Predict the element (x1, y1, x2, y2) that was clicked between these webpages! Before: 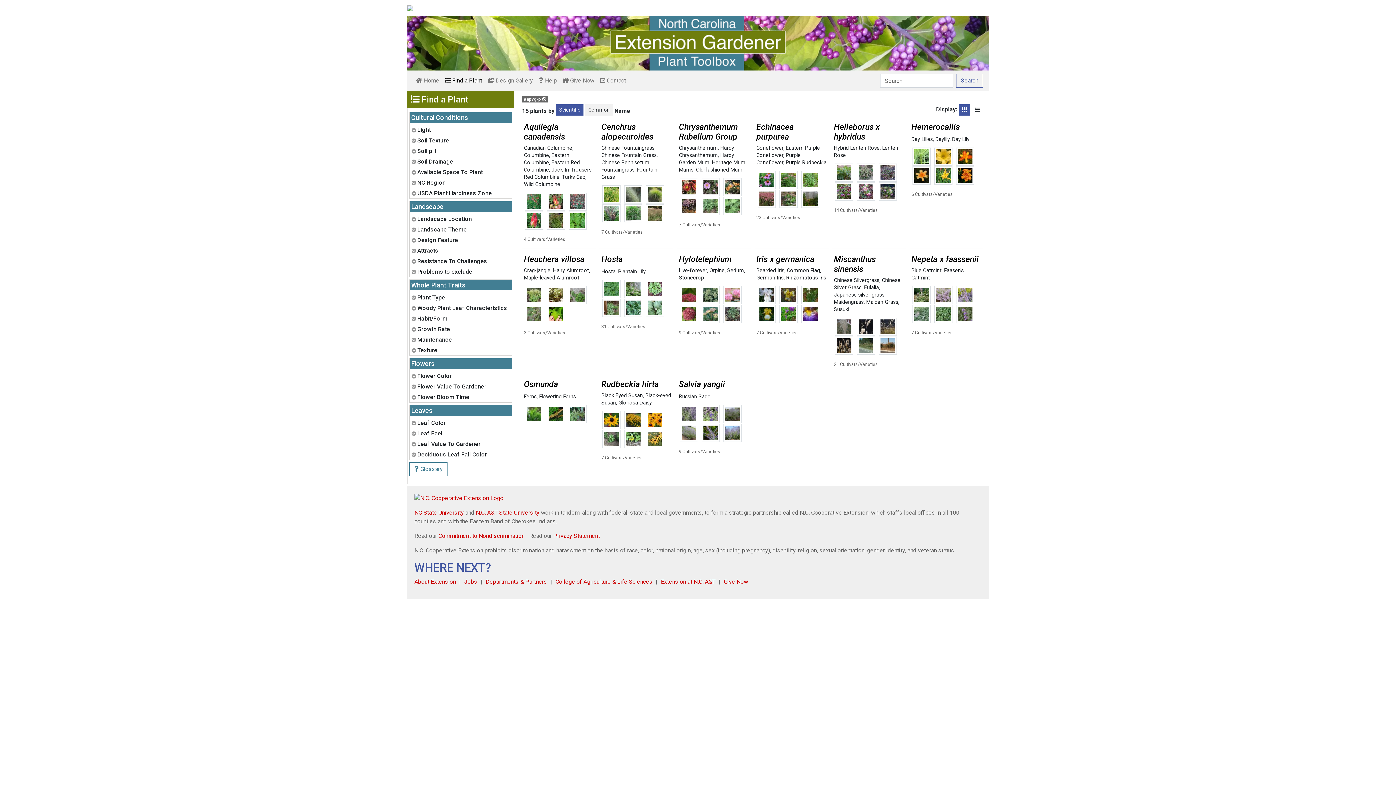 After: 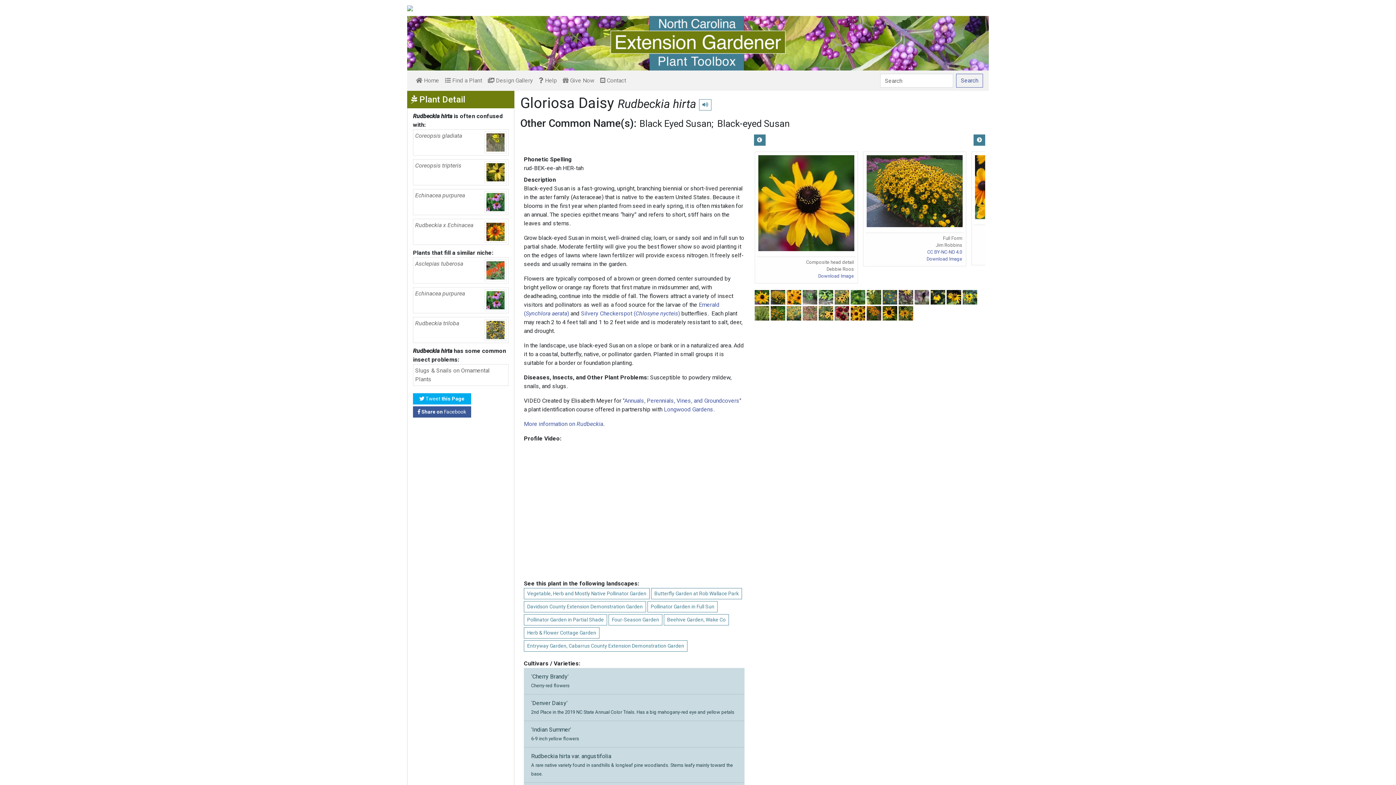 Action: label: Gloriosa Daisy bbox: (618, 400, 652, 406)